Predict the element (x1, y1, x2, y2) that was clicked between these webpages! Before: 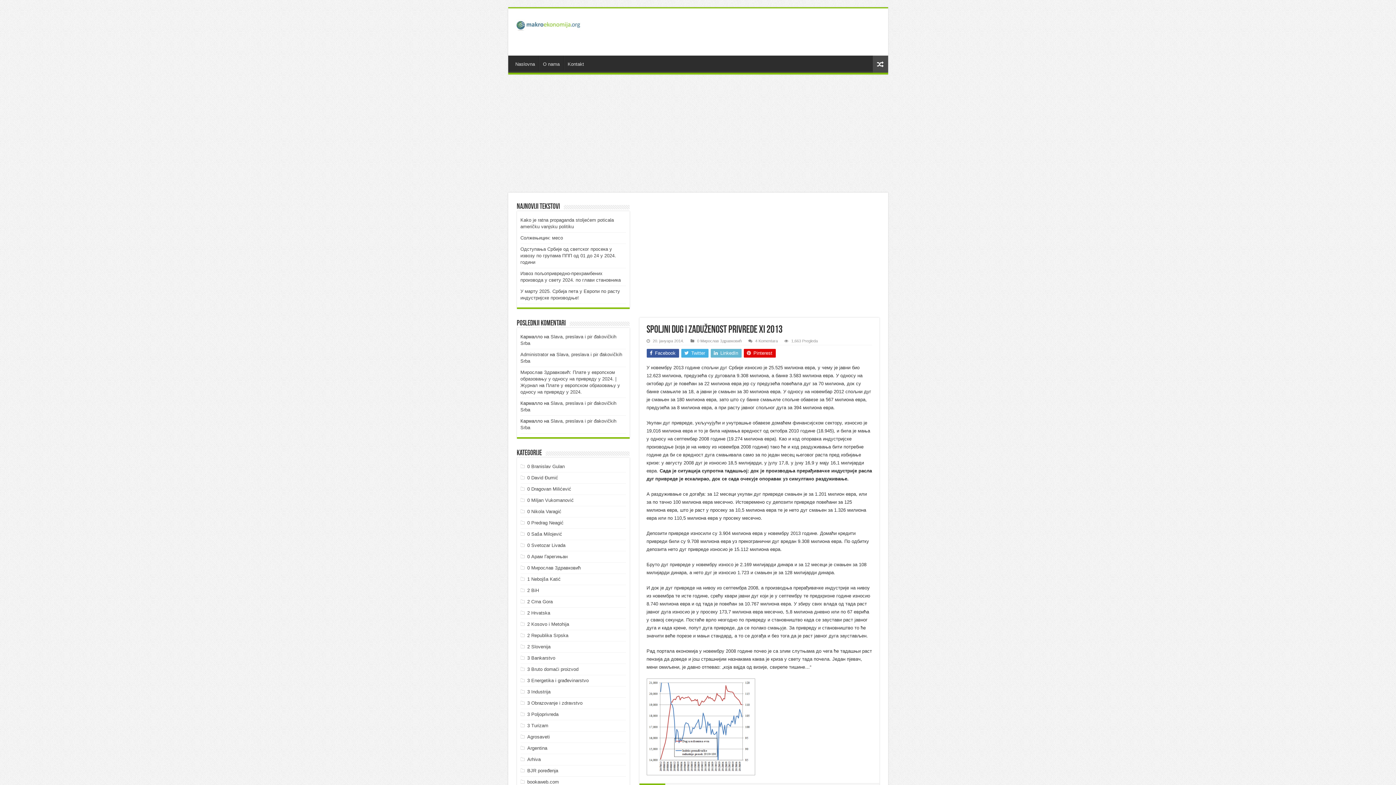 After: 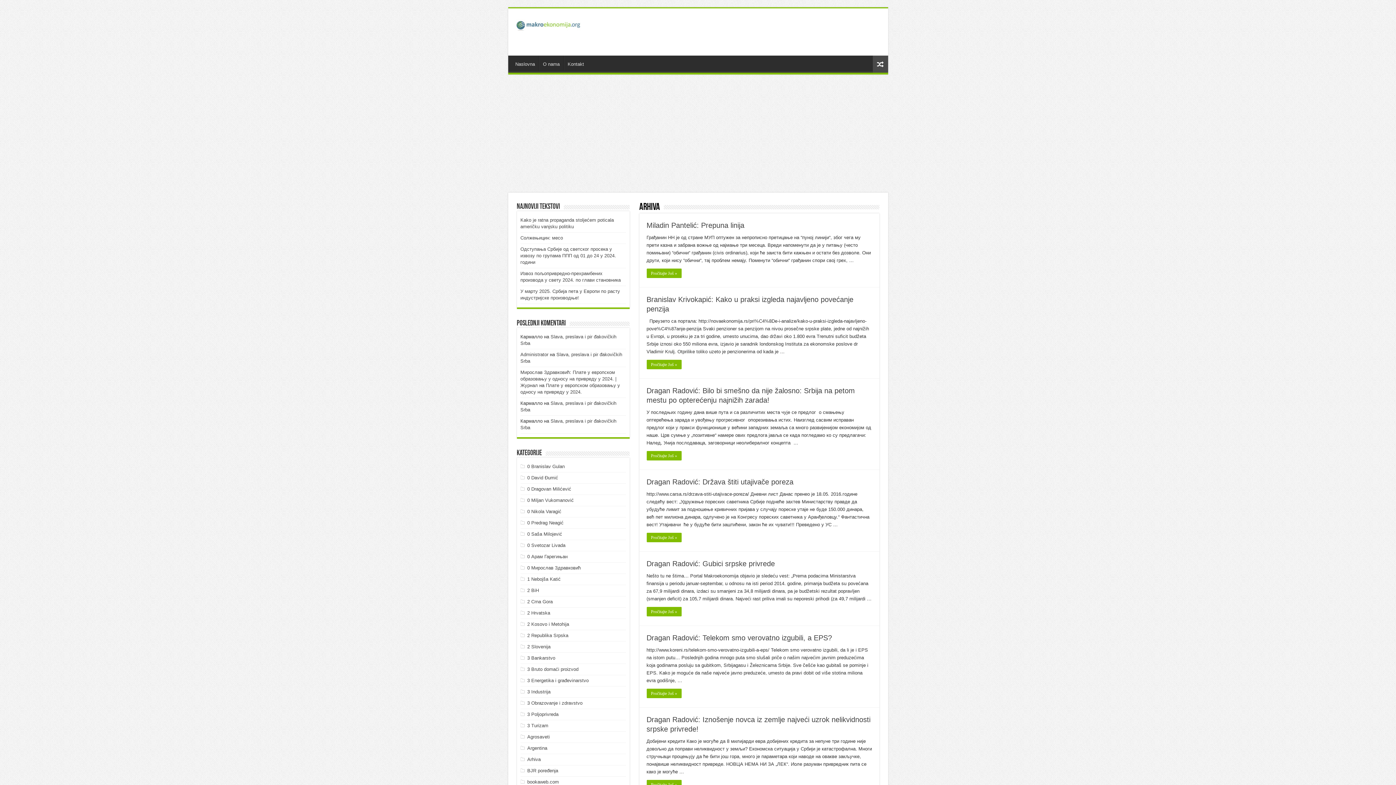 Action: bbox: (527, 757, 540, 762) label: Arhiva